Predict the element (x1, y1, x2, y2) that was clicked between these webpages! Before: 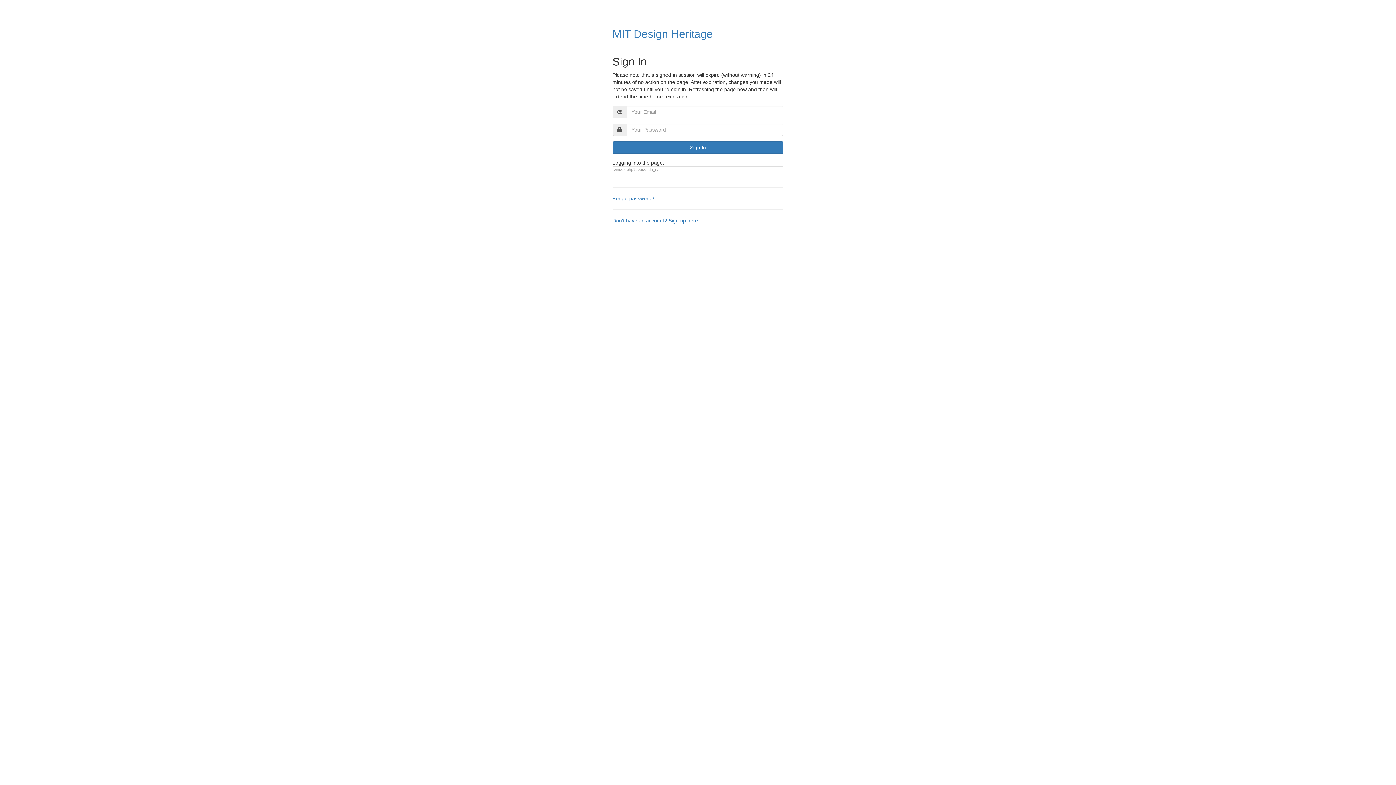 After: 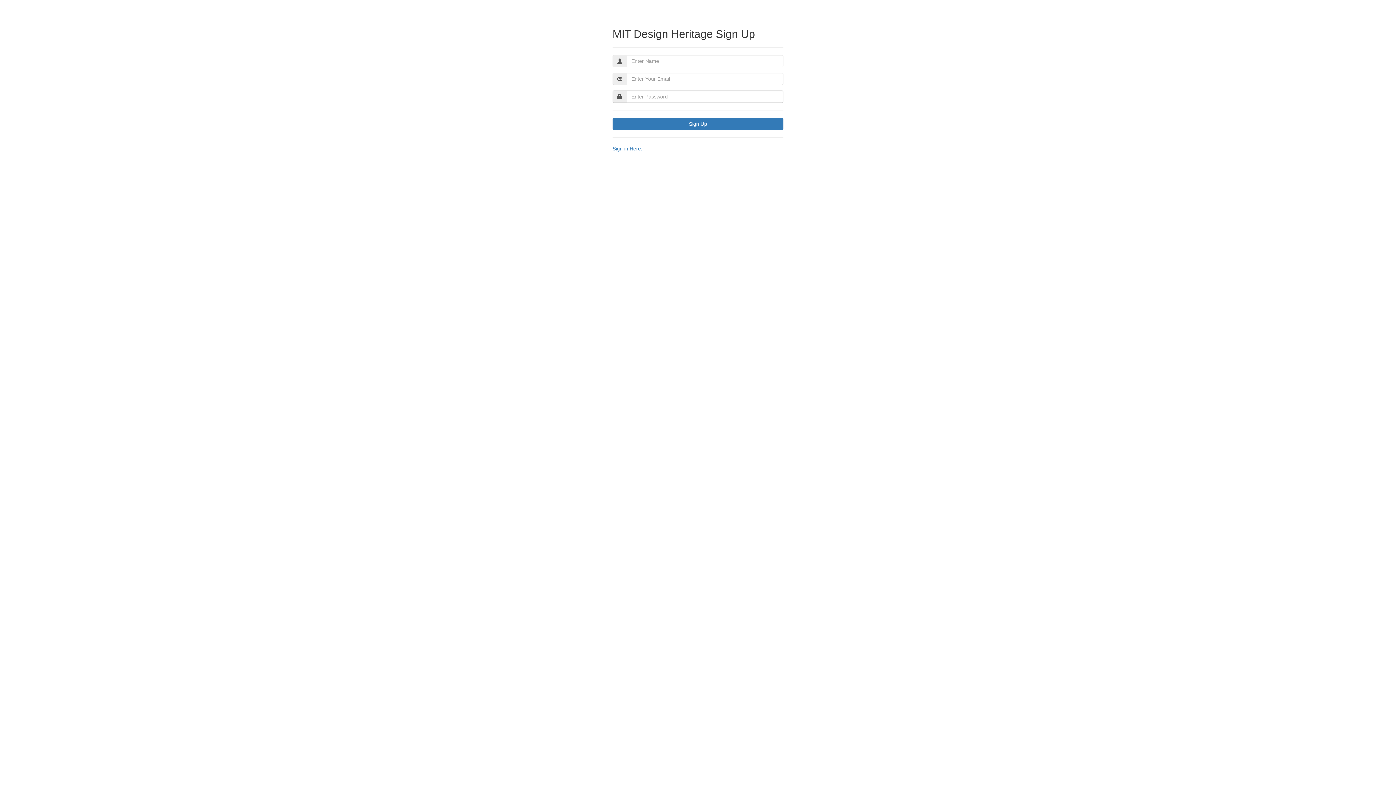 Action: label: Don't have an account? Sign up here bbox: (612, 217, 698, 223)